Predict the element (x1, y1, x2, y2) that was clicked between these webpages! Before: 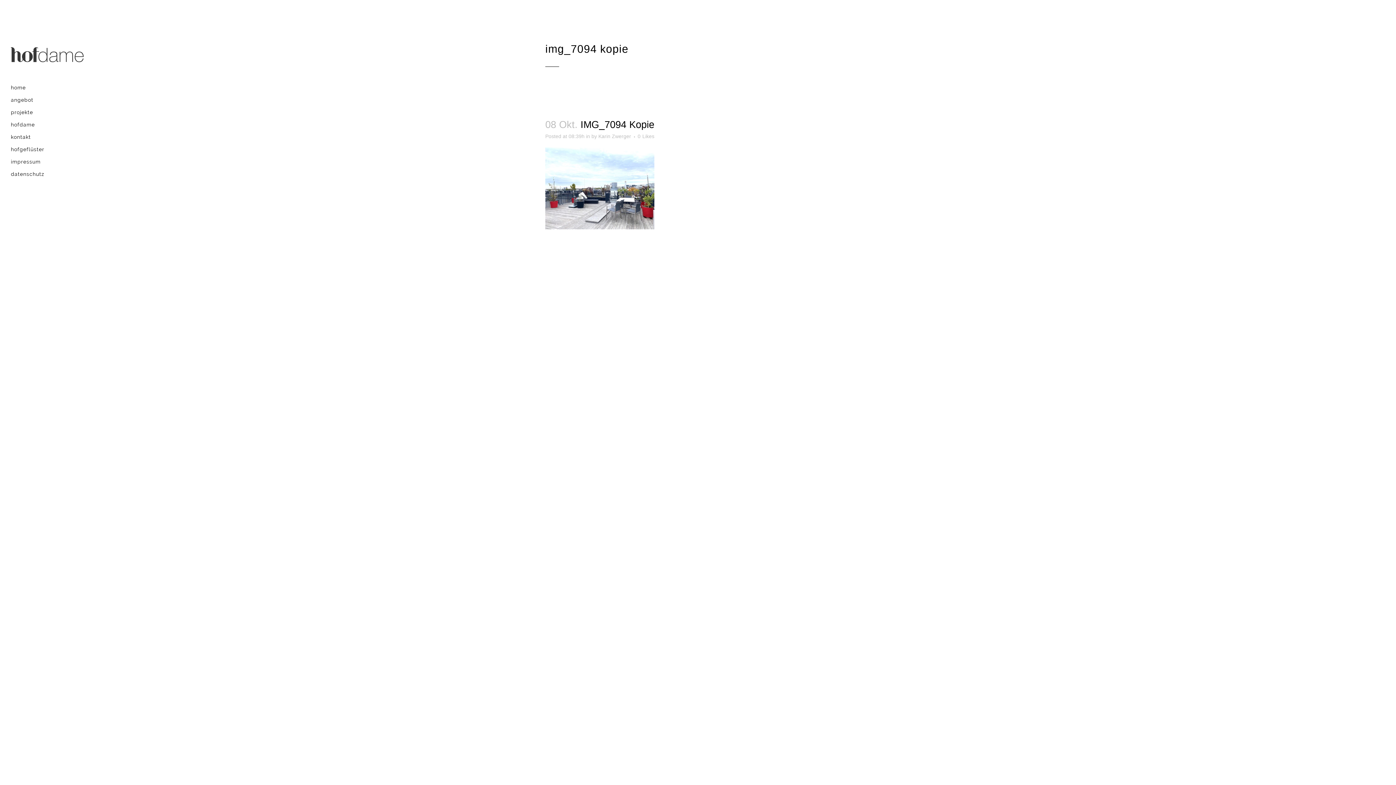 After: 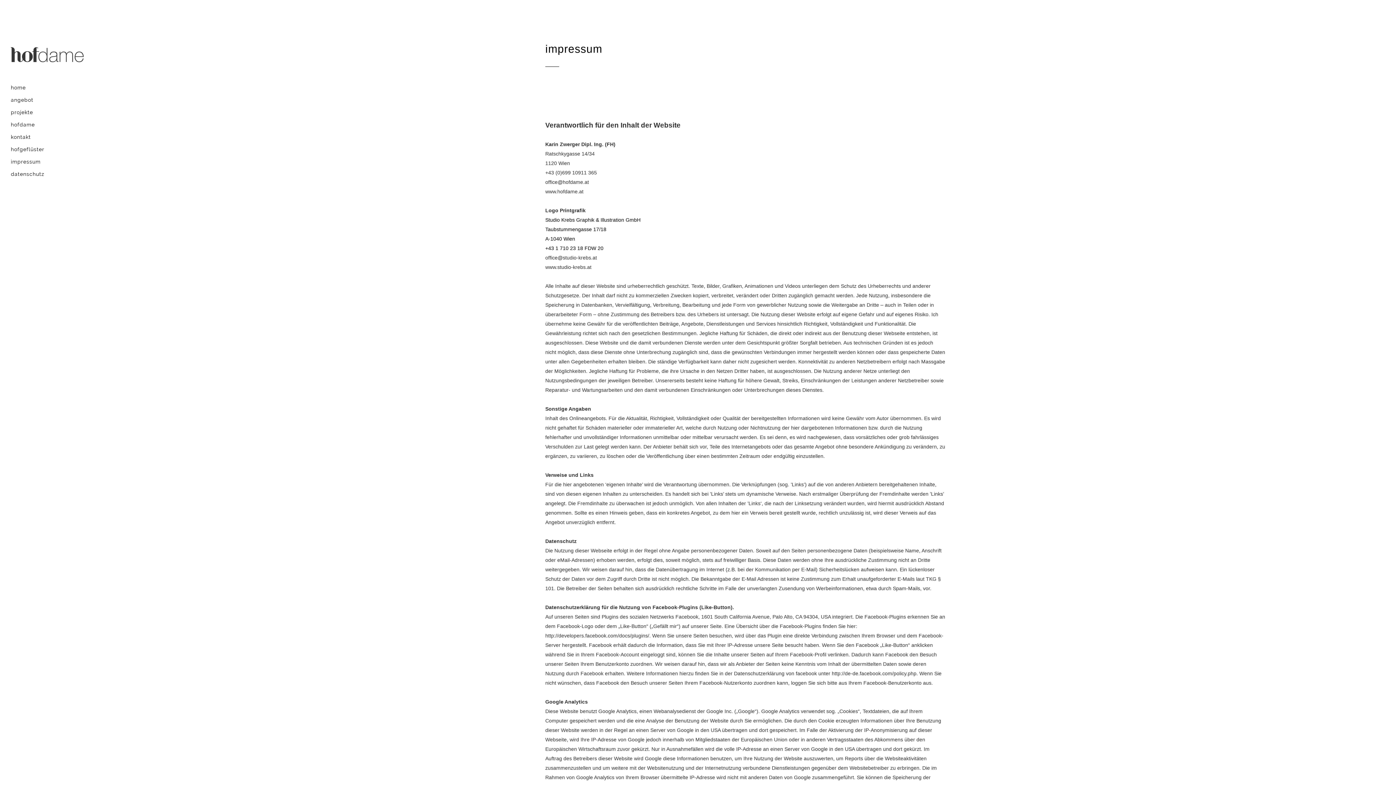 Action: bbox: (10, 155, 83, 167) label: impressum